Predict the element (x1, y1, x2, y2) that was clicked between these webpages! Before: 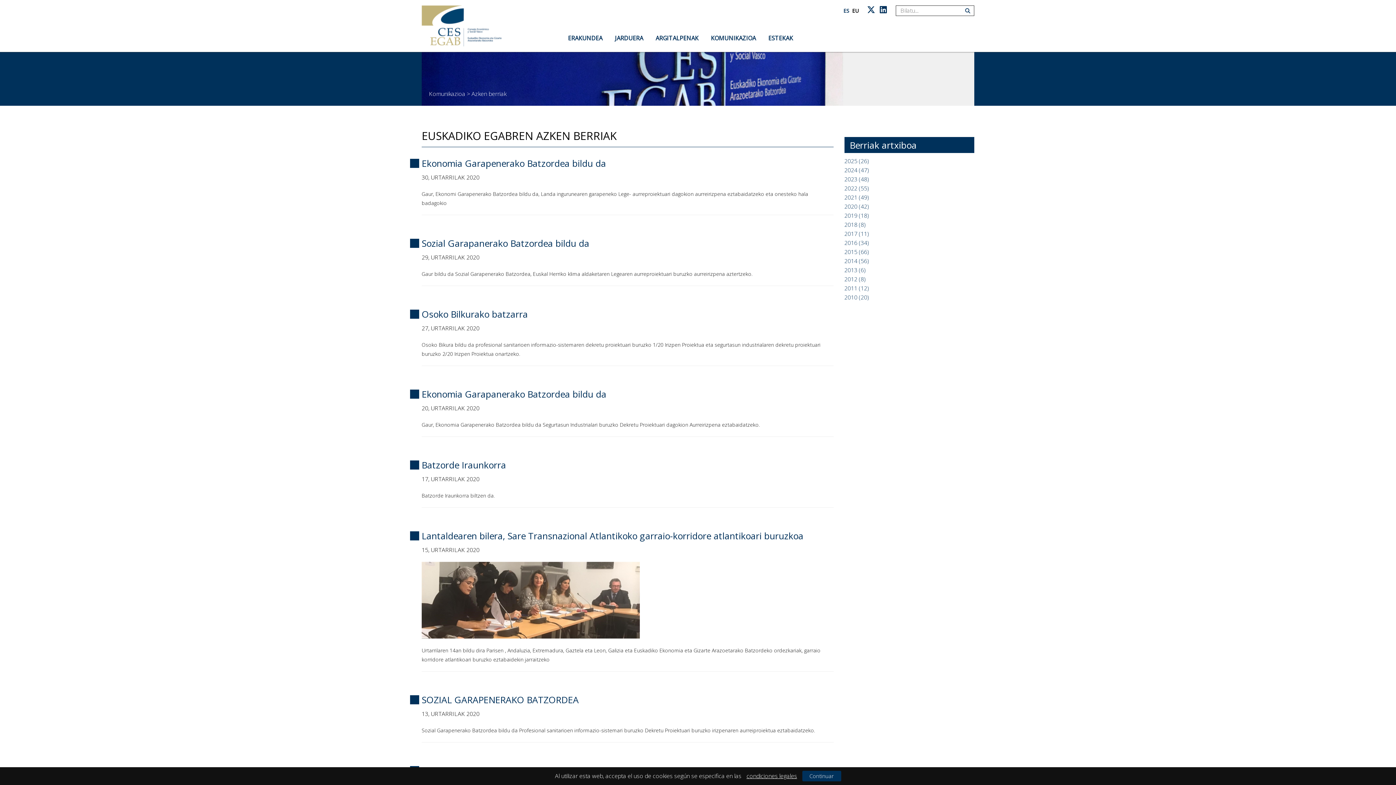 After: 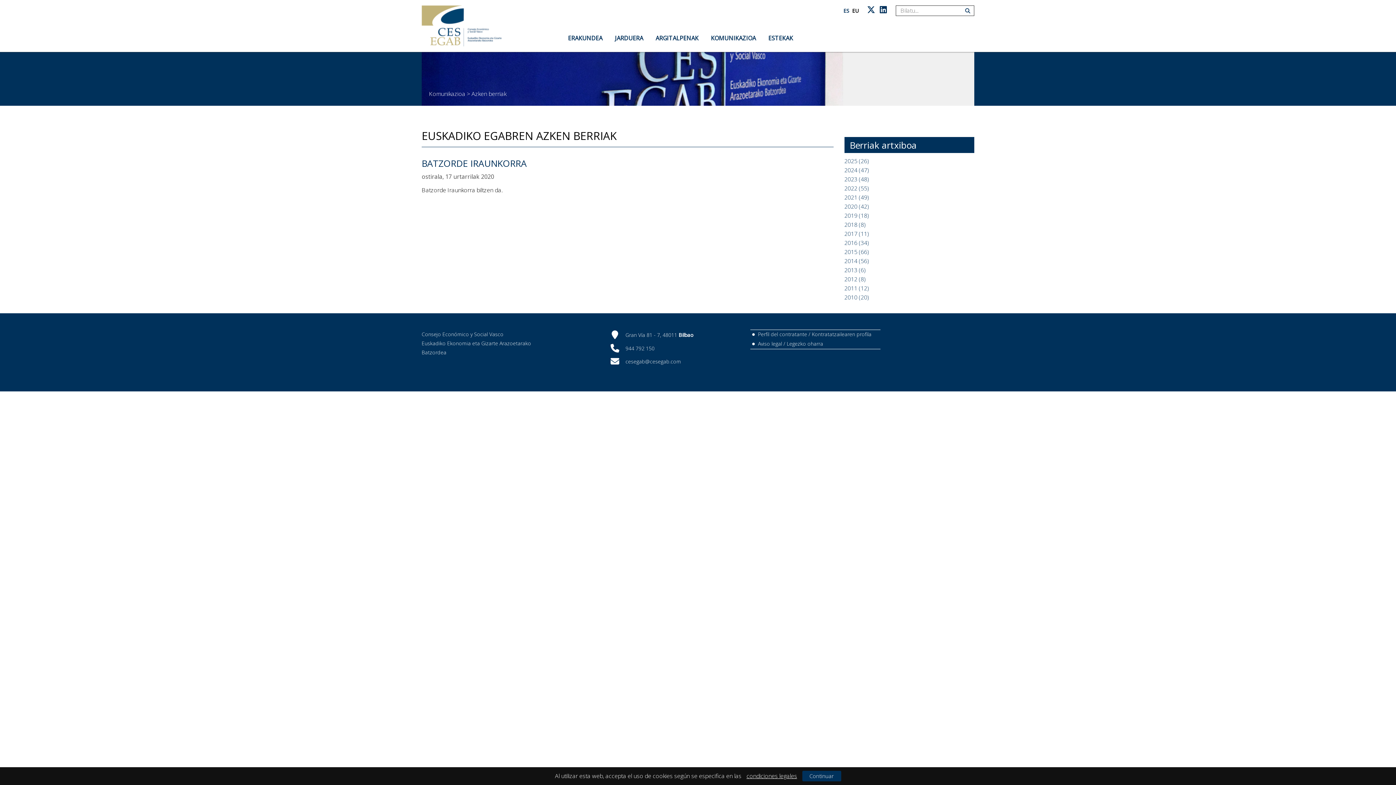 Action: label: Batzorde Iraunkorra bbox: (421, 458, 506, 471)